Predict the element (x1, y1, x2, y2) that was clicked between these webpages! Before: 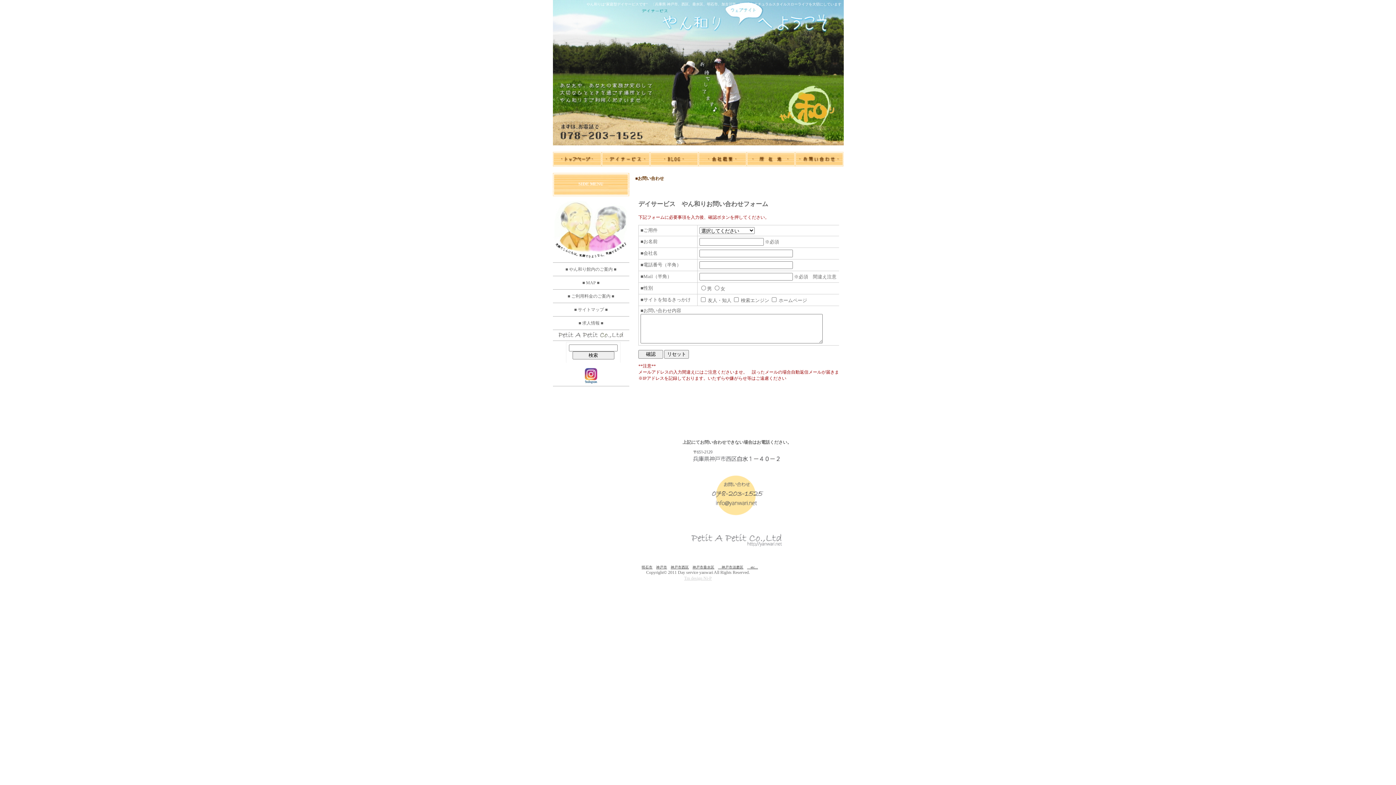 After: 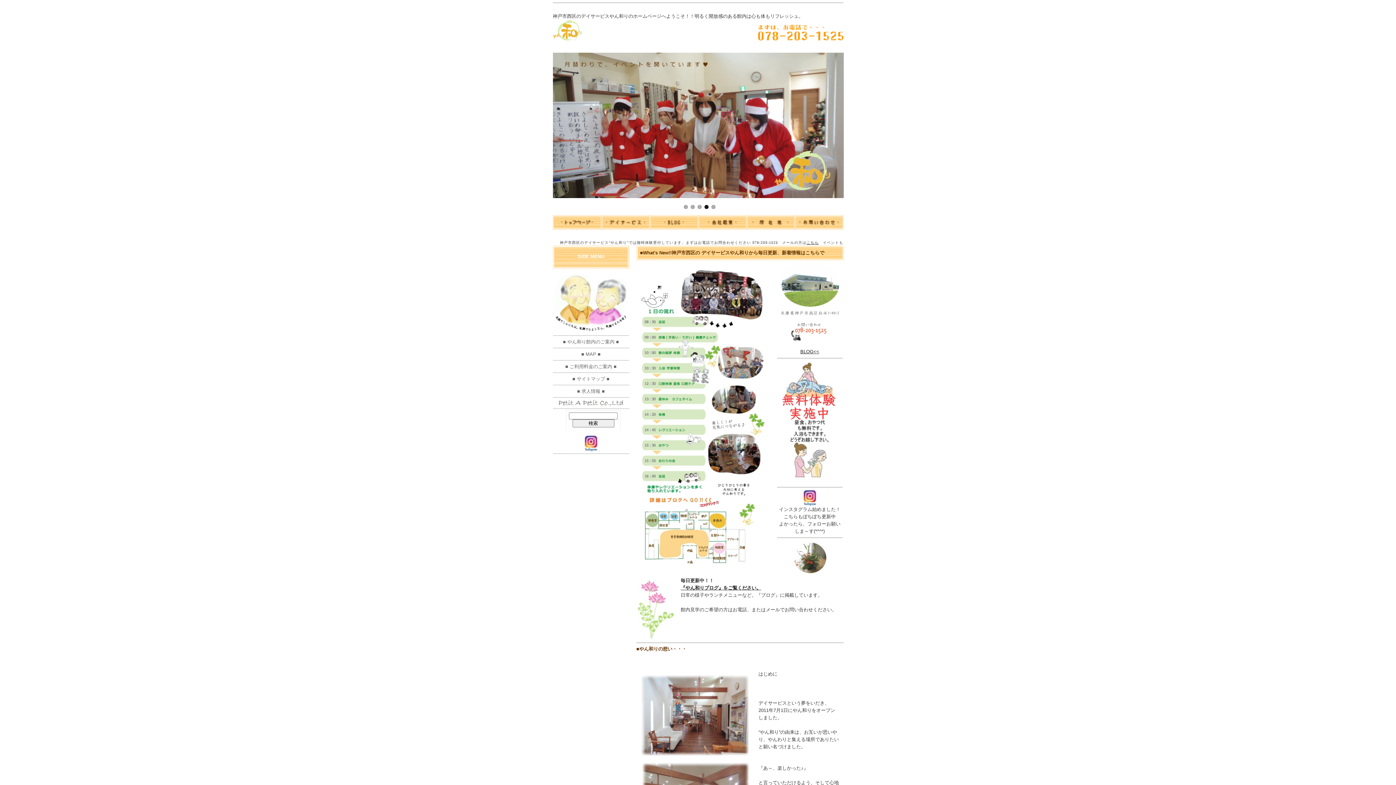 Action: bbox: (552, 166, 601, 171)